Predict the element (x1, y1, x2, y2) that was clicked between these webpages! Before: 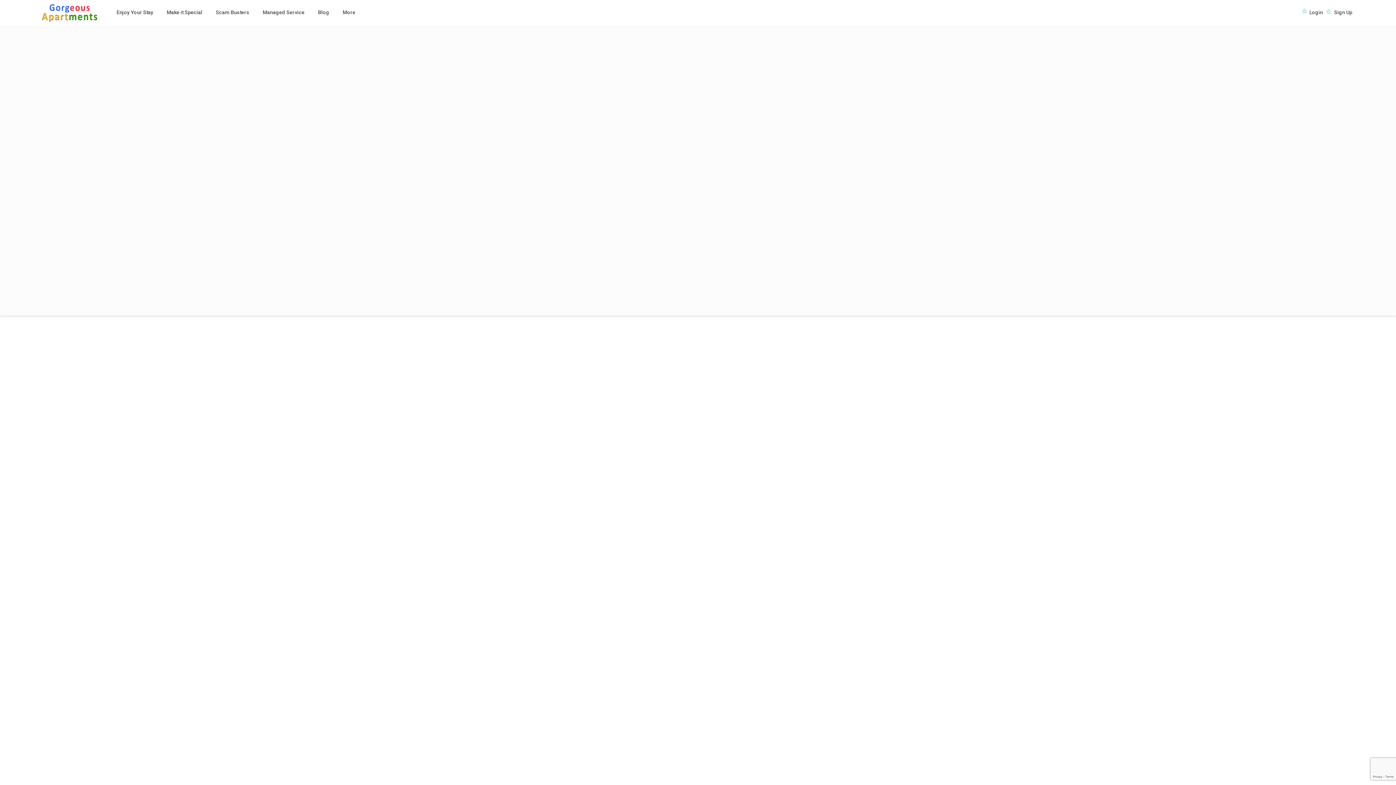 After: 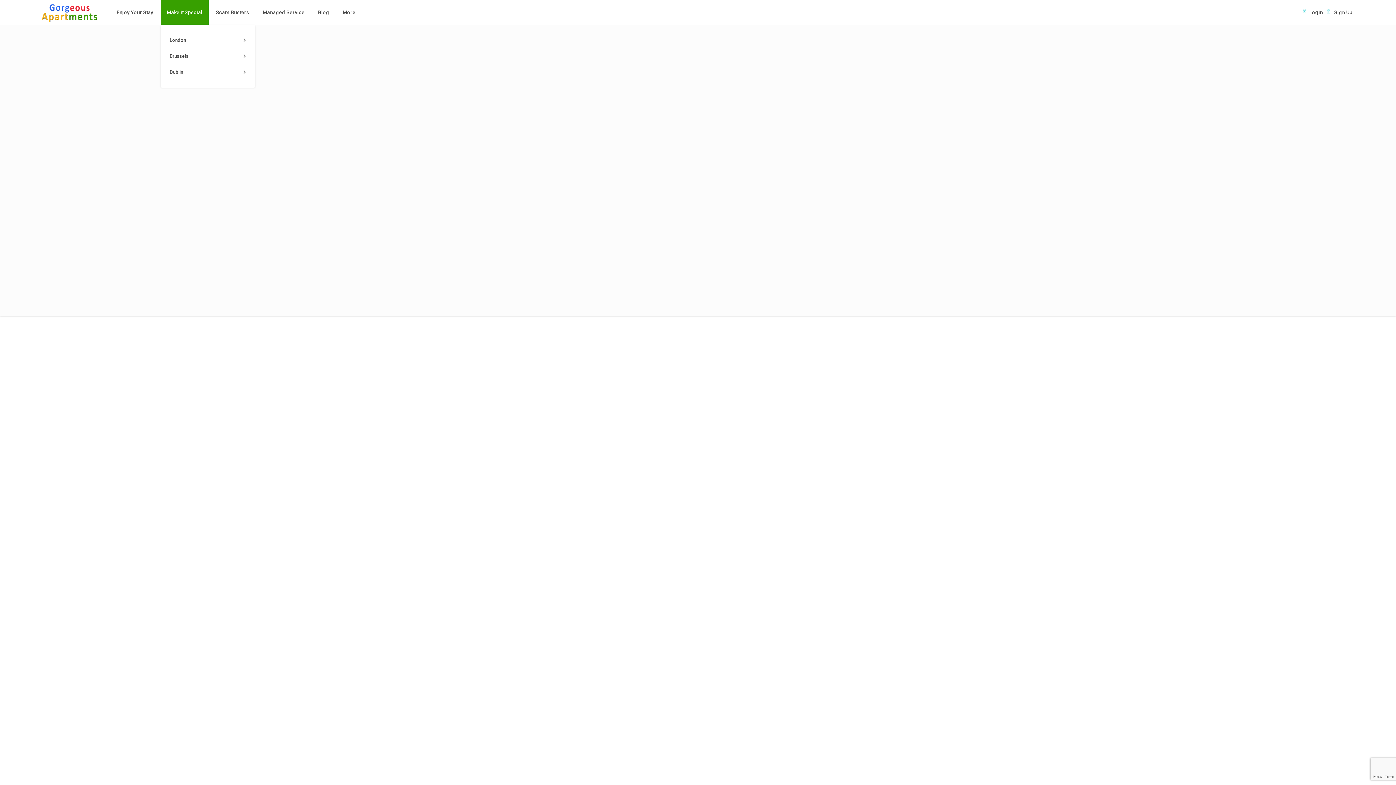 Action: bbox: (160, 0, 208, 24) label: Make it Special